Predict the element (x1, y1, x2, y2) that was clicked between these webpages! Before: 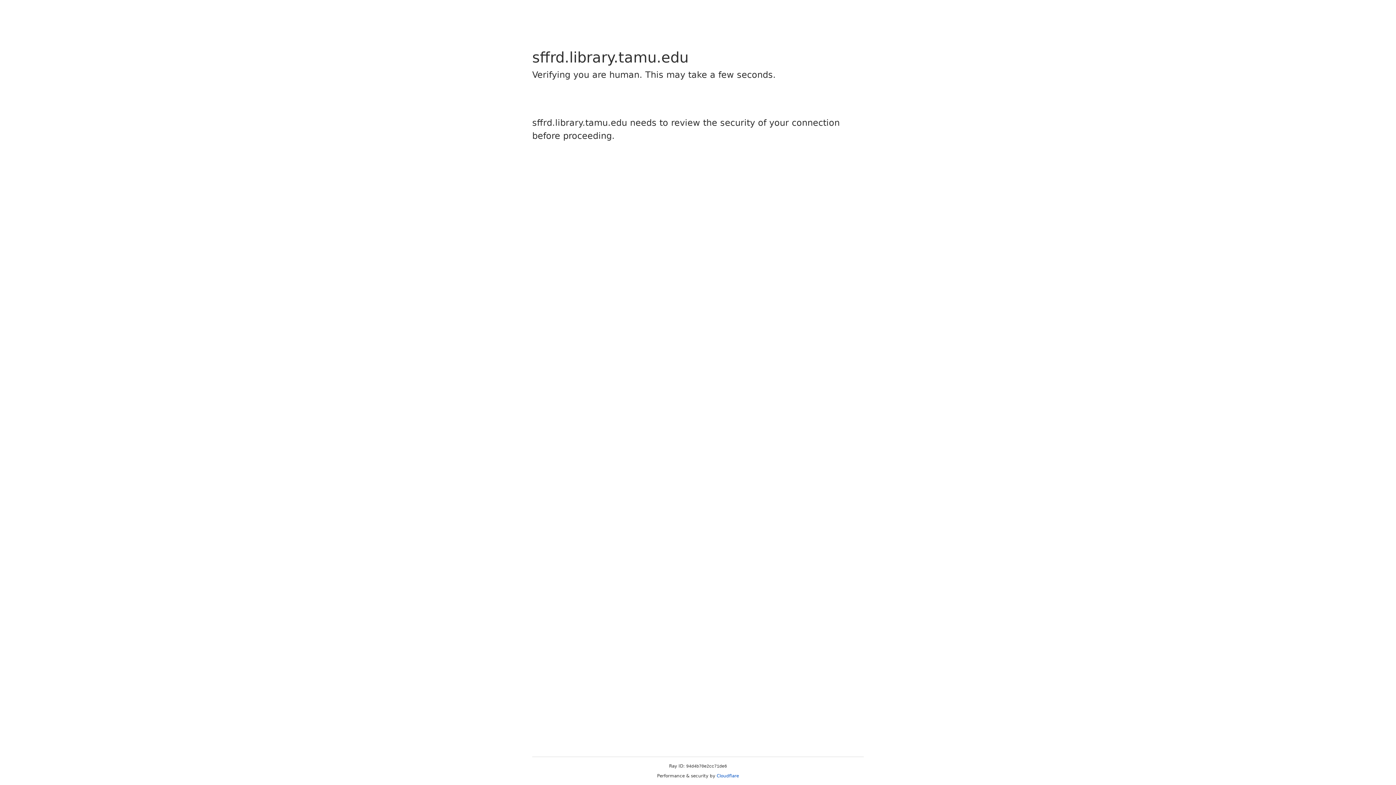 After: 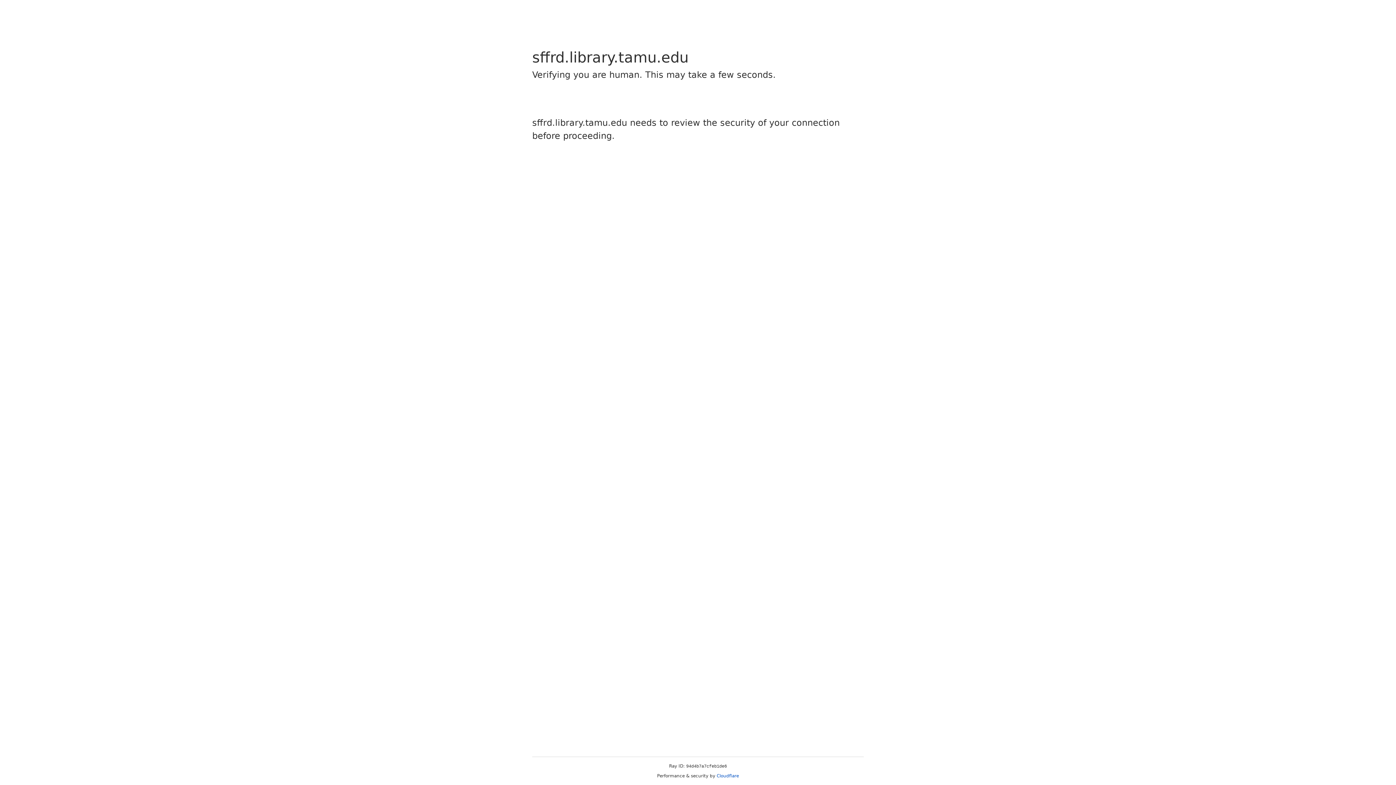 Action: bbox: (716, 773, 739, 778) label: Cloudflare